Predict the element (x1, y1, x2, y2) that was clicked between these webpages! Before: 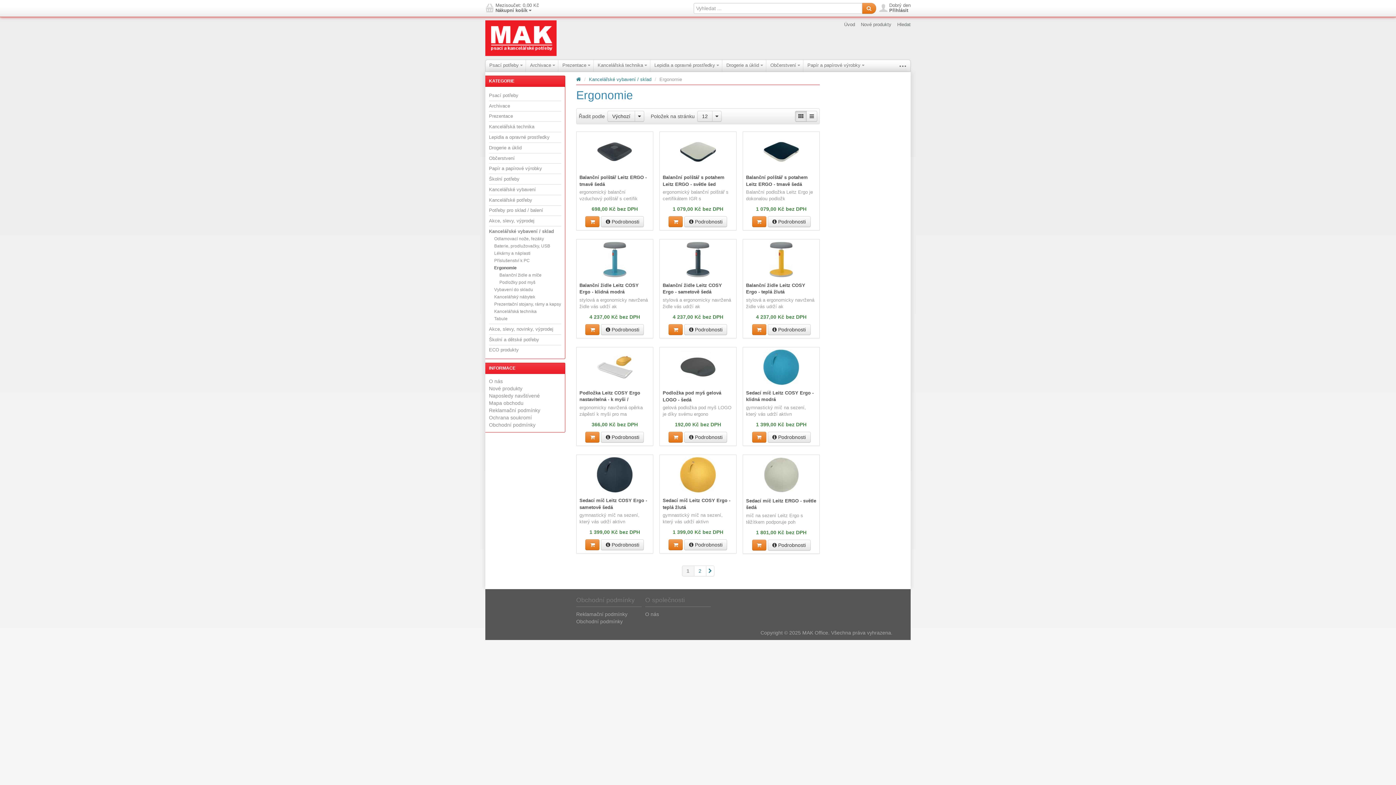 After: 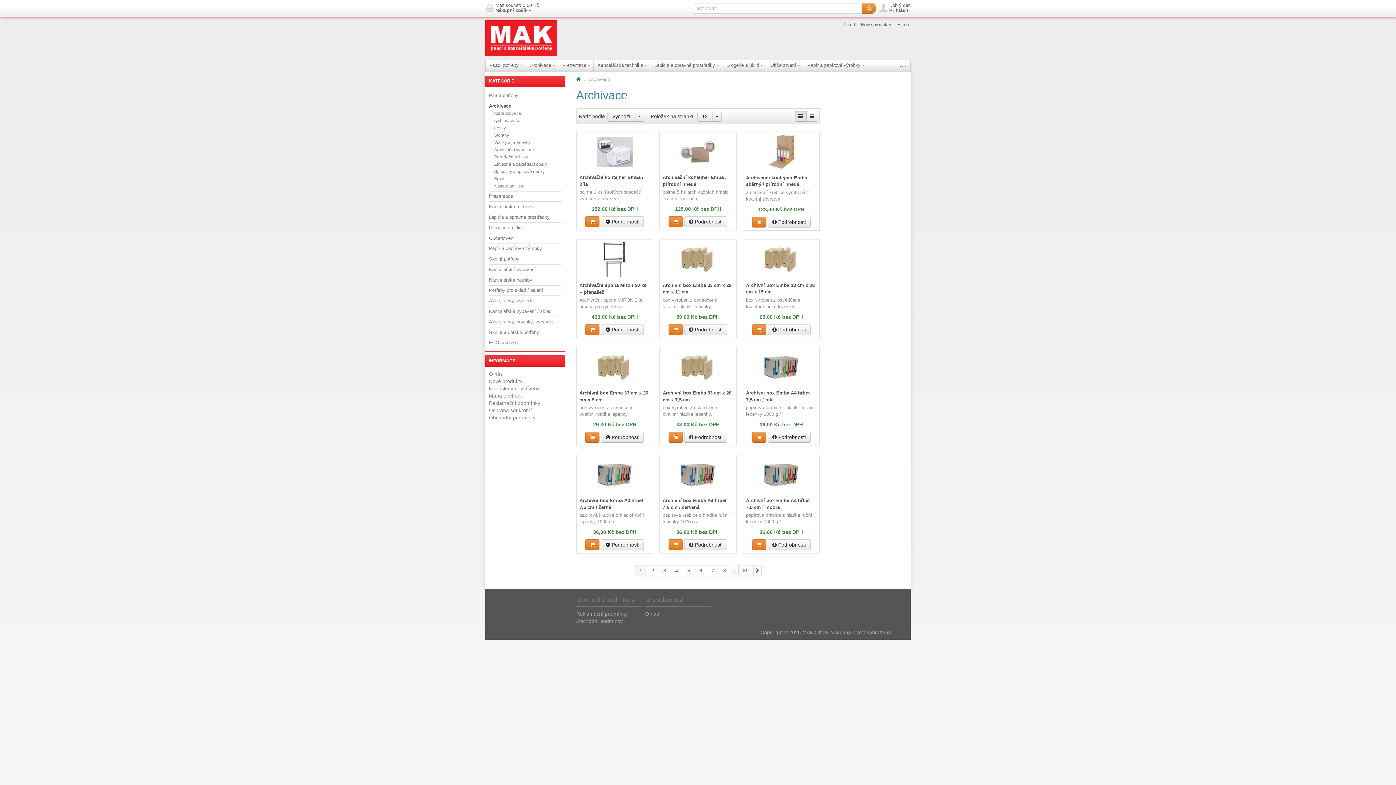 Action: bbox: (489, 103, 510, 108) label: Archivace